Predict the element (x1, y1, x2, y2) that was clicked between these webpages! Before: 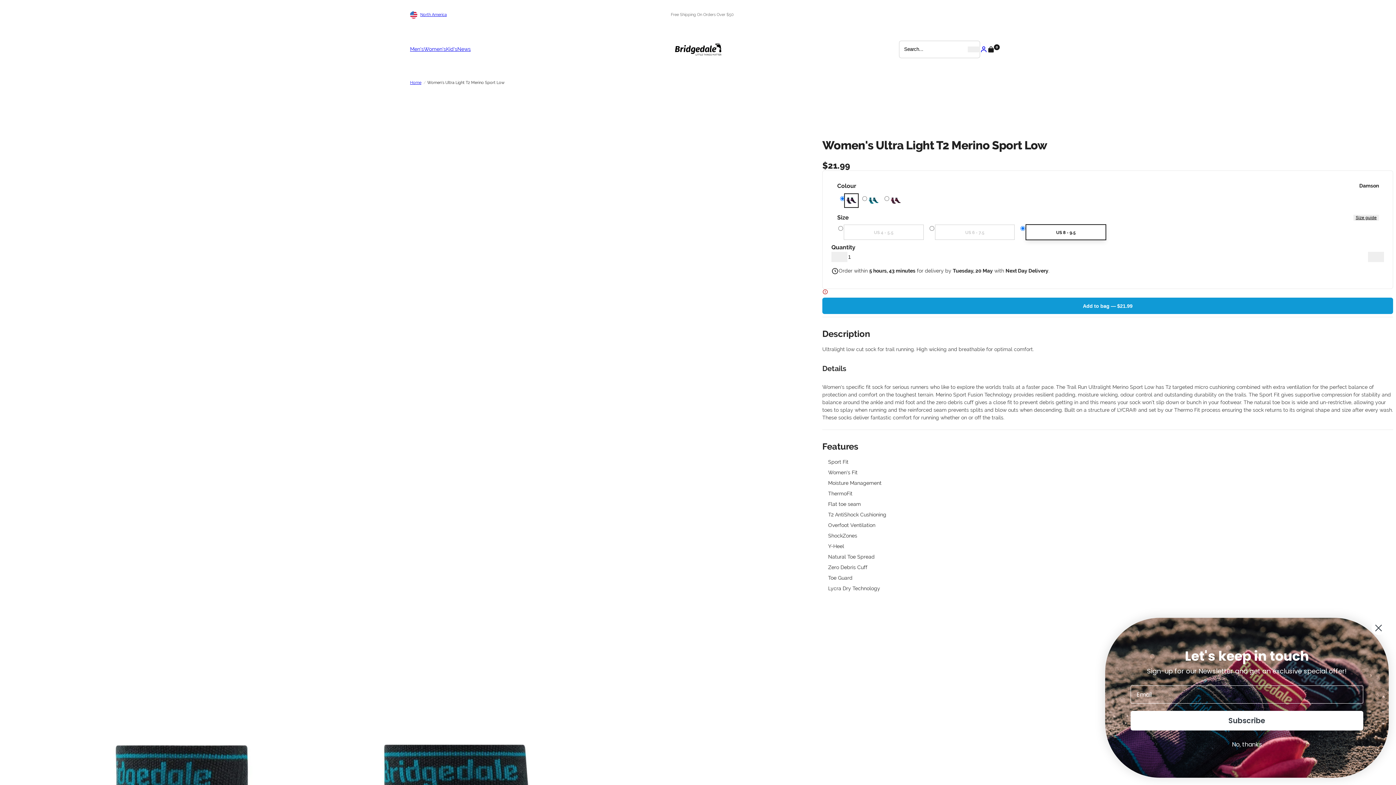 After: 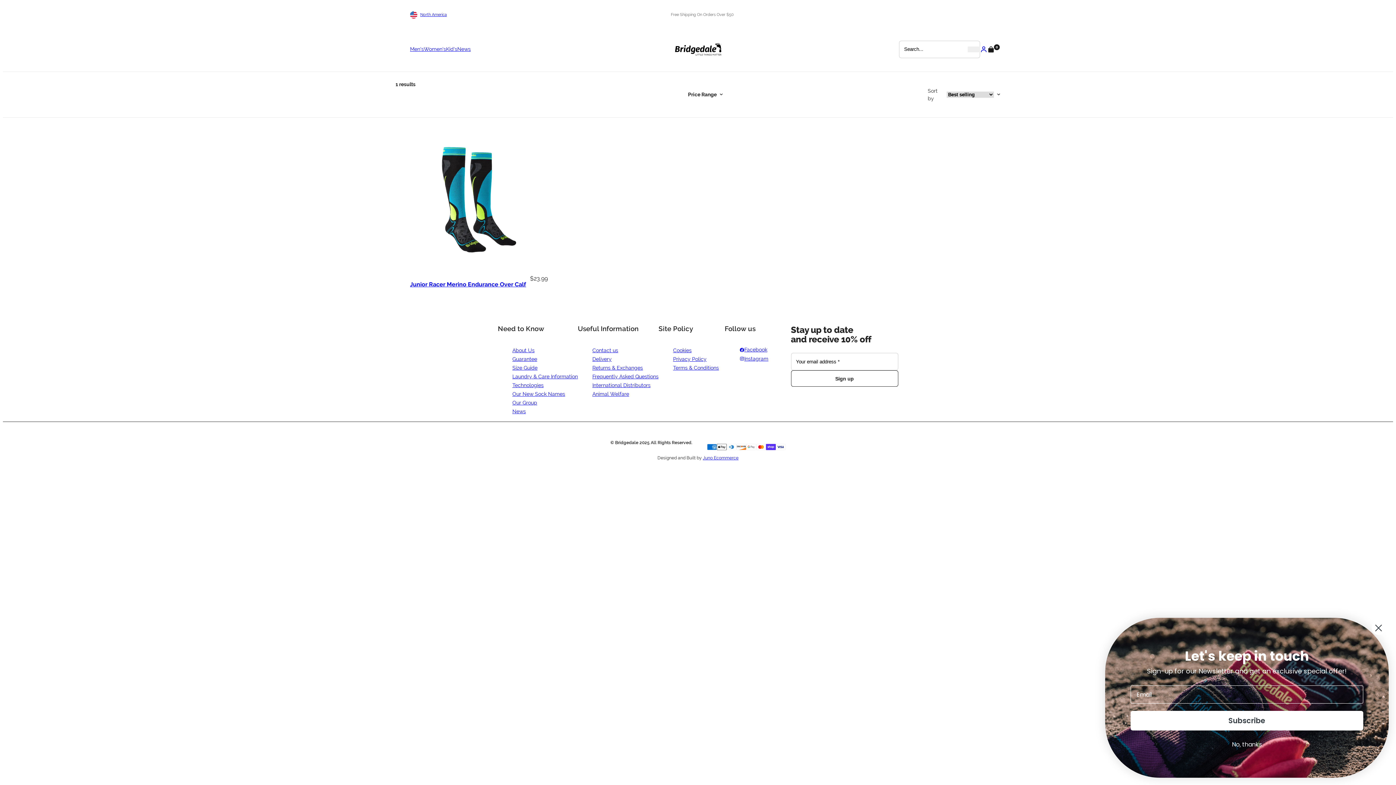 Action: label: Kid's bbox: (446, 32, 457, 65)